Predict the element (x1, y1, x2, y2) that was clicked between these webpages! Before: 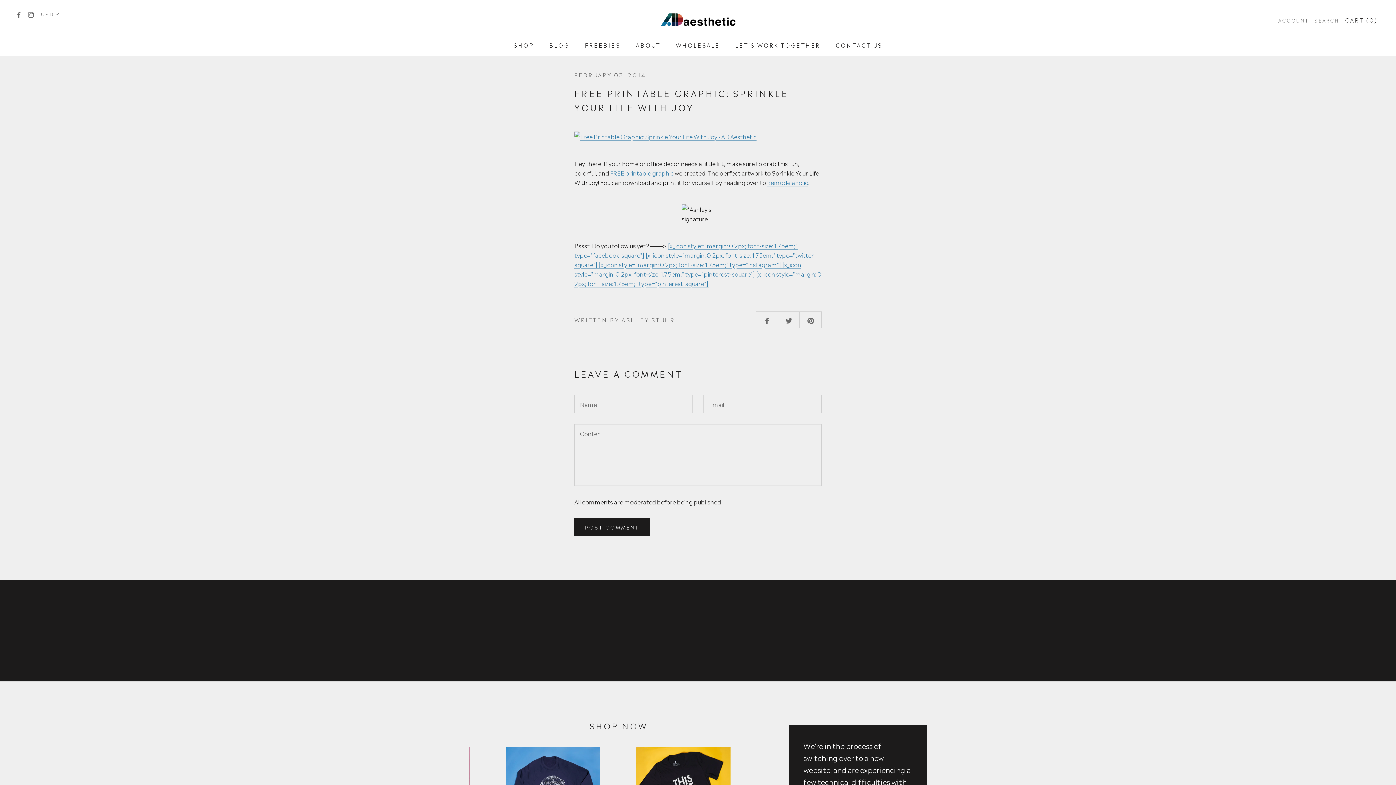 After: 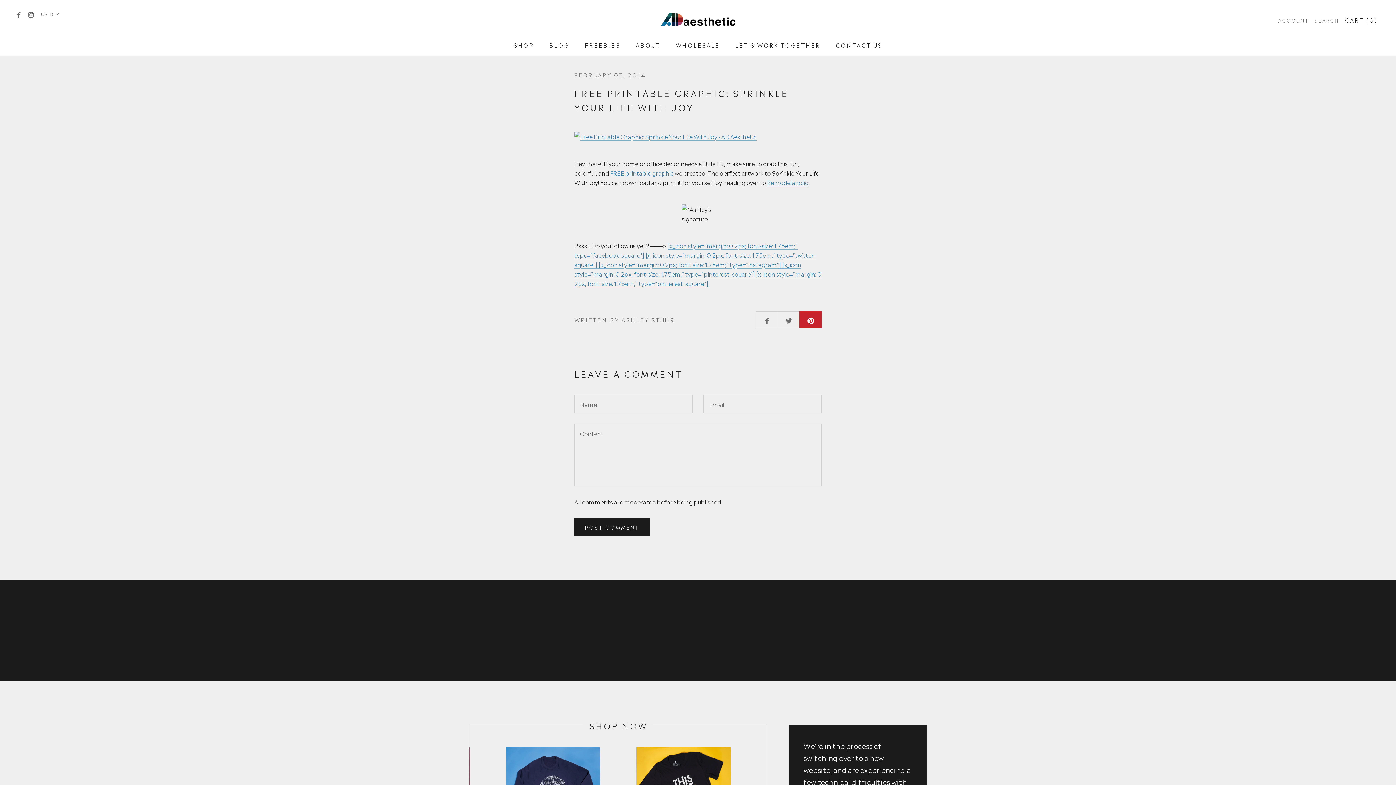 Action: bbox: (799, 311, 821, 328)